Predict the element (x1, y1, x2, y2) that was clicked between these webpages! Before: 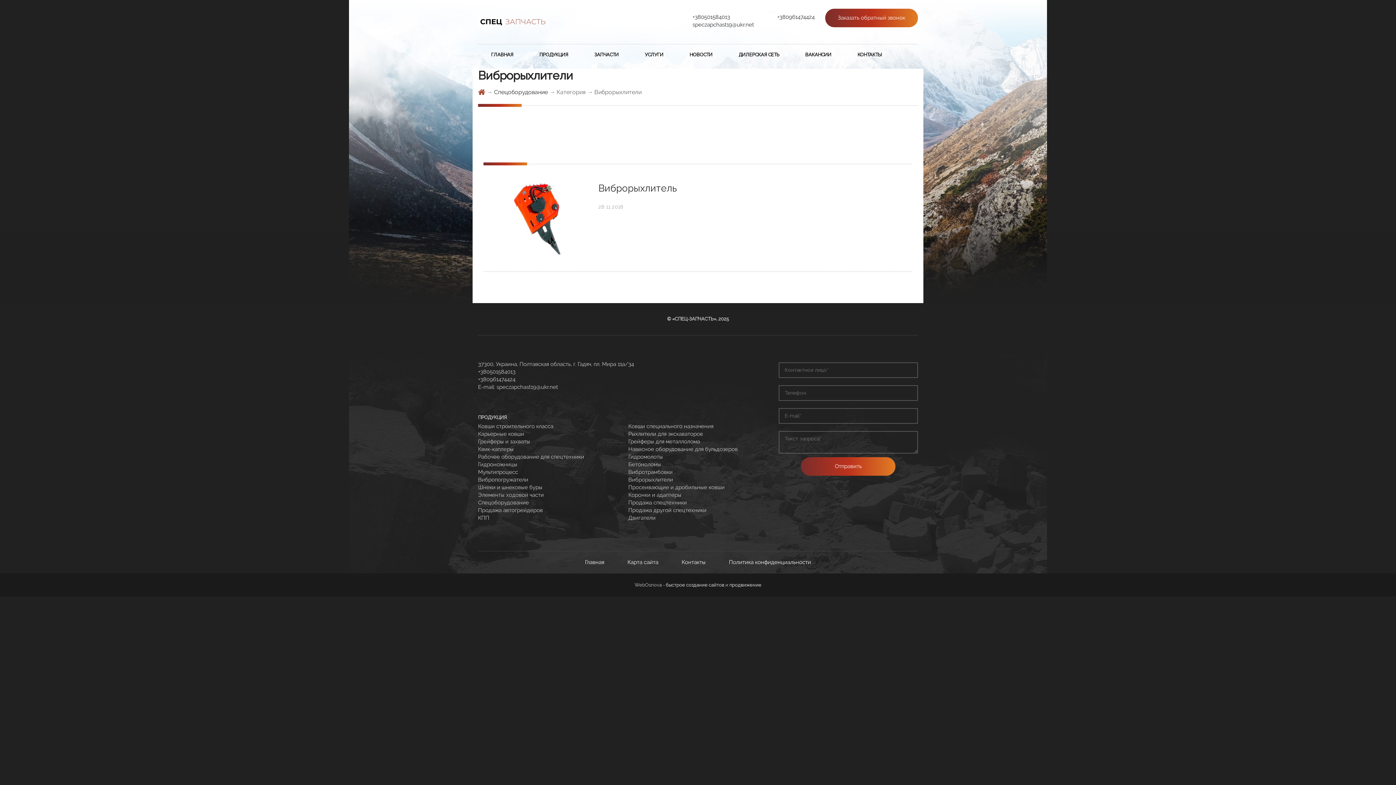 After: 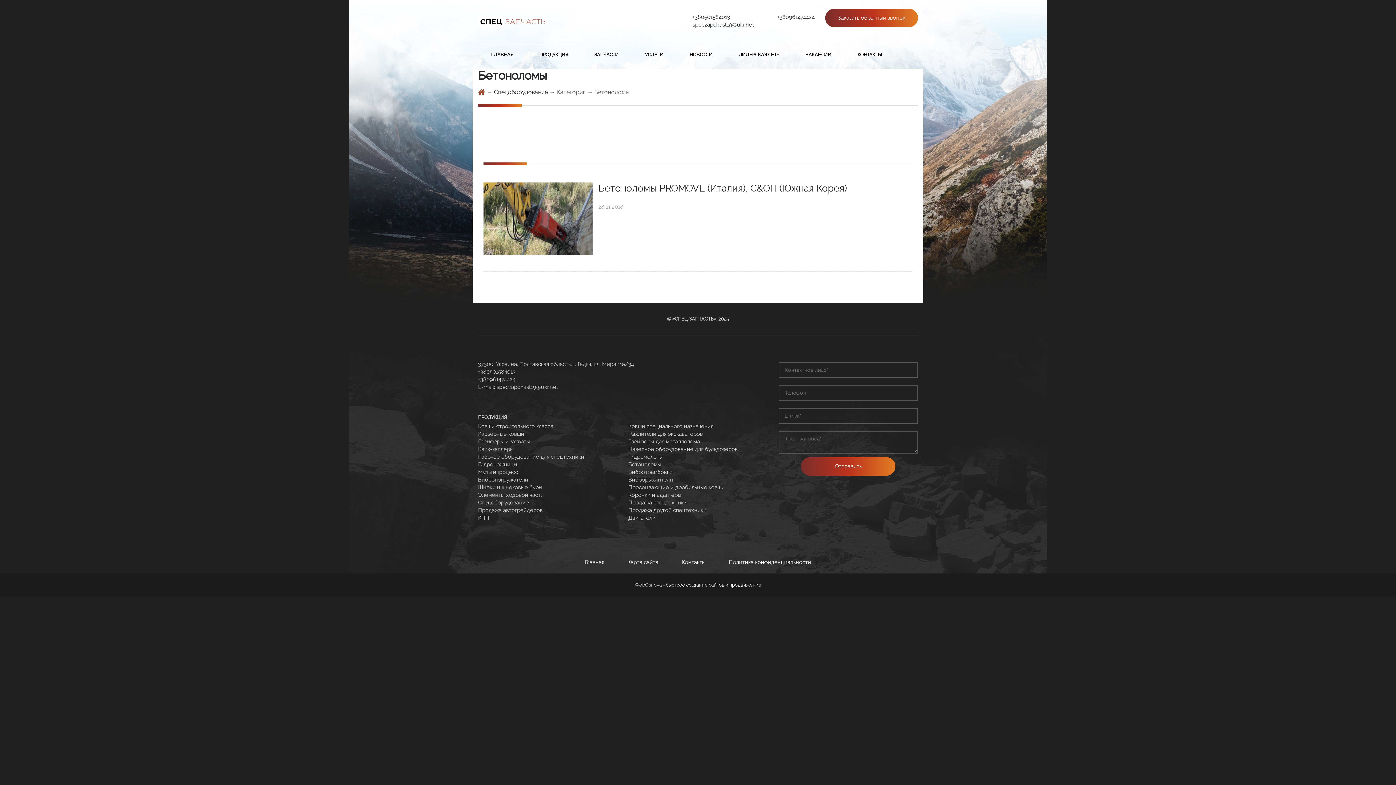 Action: label: Бетоноломы bbox: (628, 461, 661, 468)